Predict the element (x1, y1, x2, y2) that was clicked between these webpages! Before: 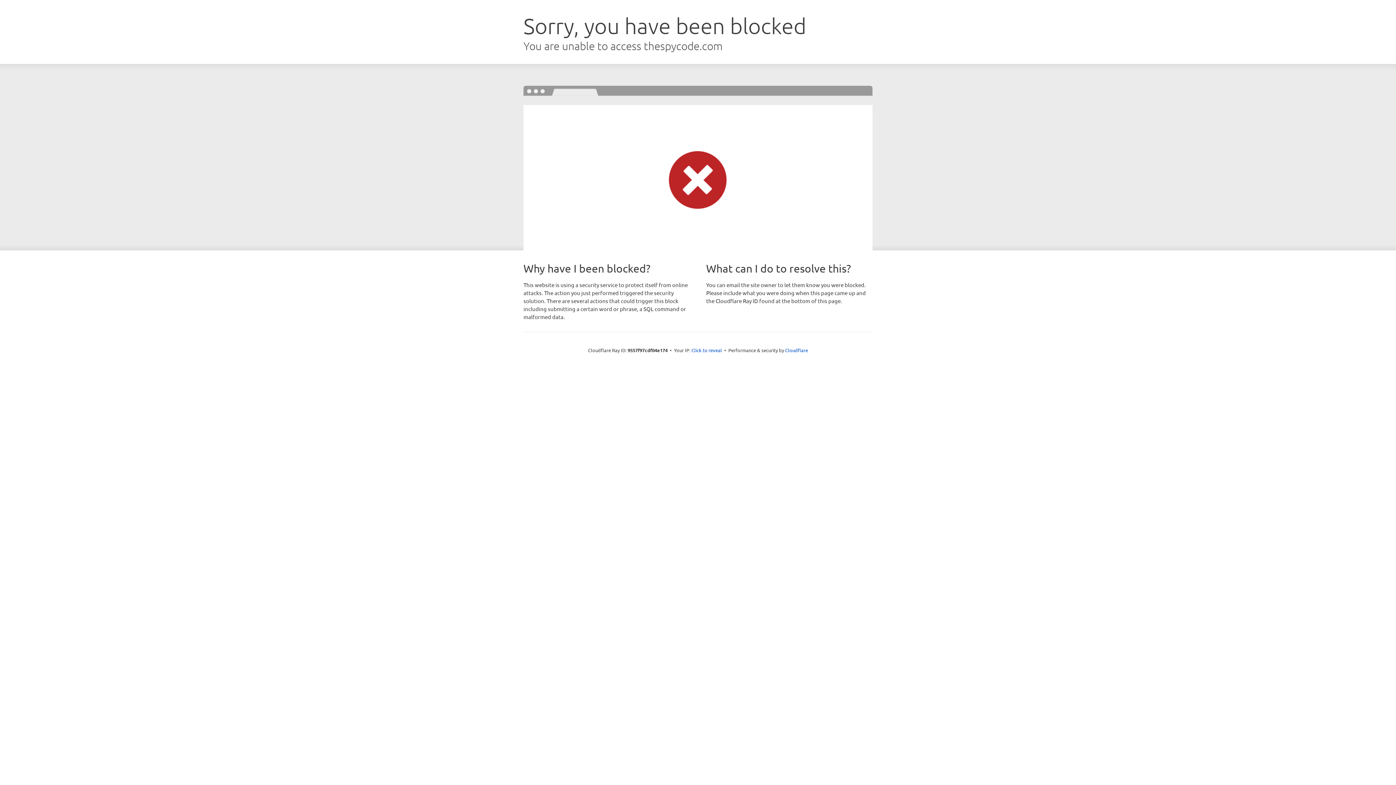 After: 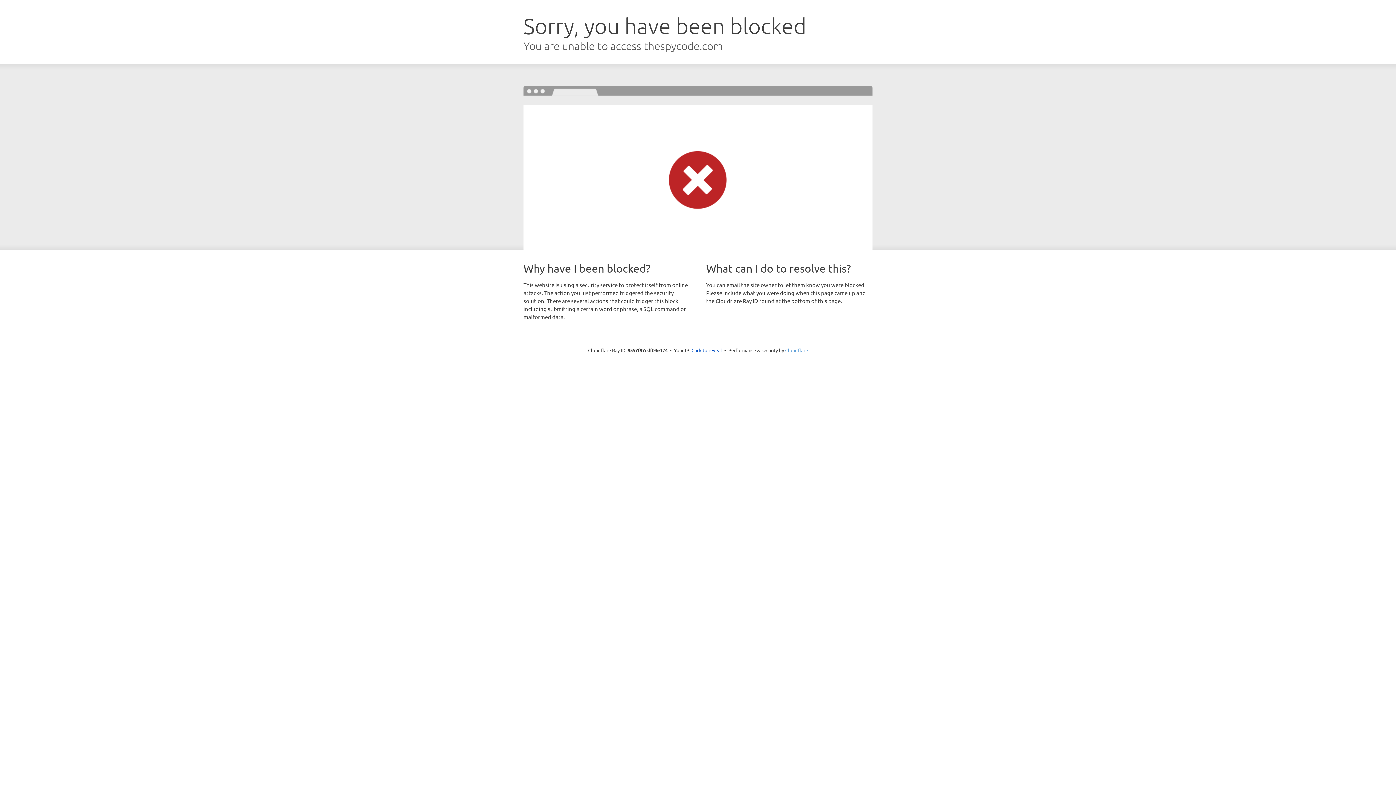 Action: label: Cloudflare bbox: (785, 347, 808, 353)